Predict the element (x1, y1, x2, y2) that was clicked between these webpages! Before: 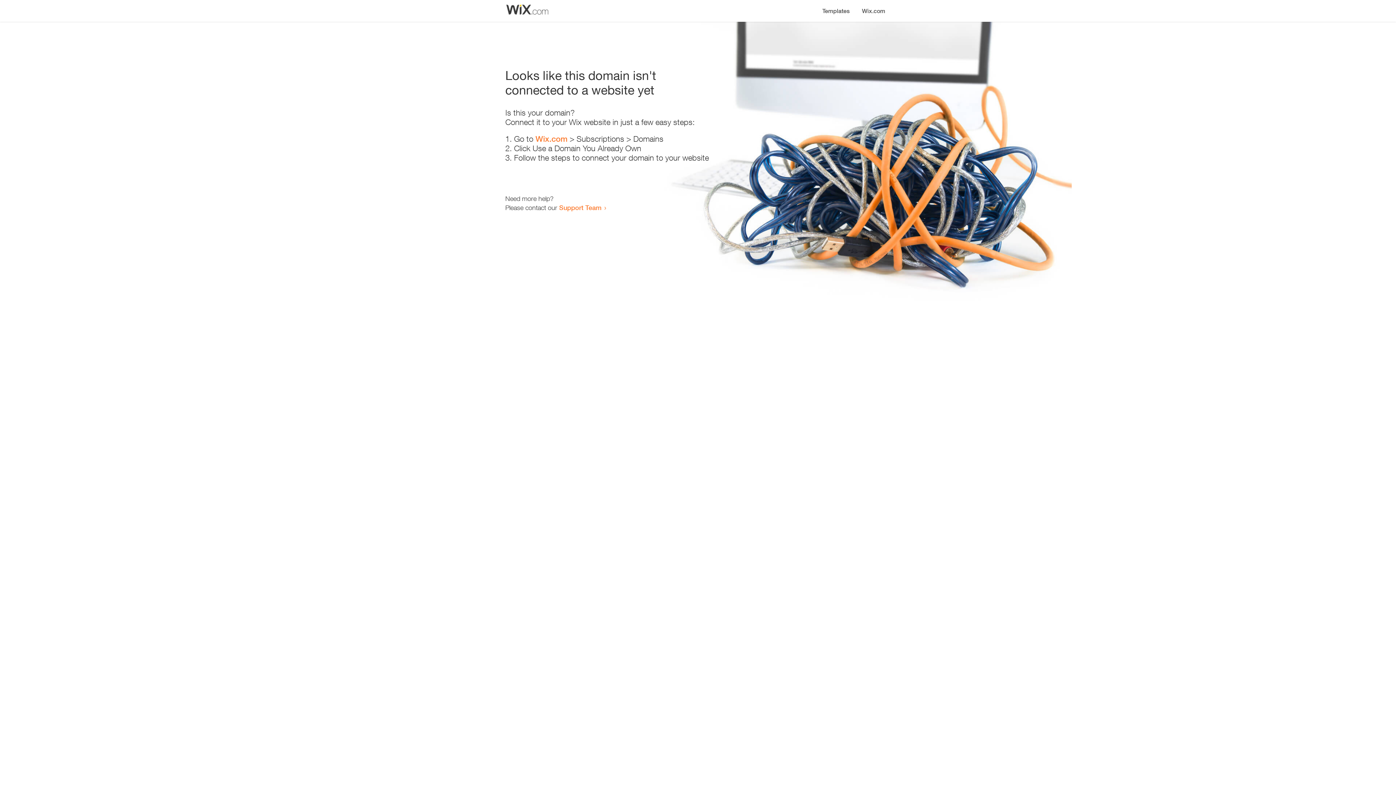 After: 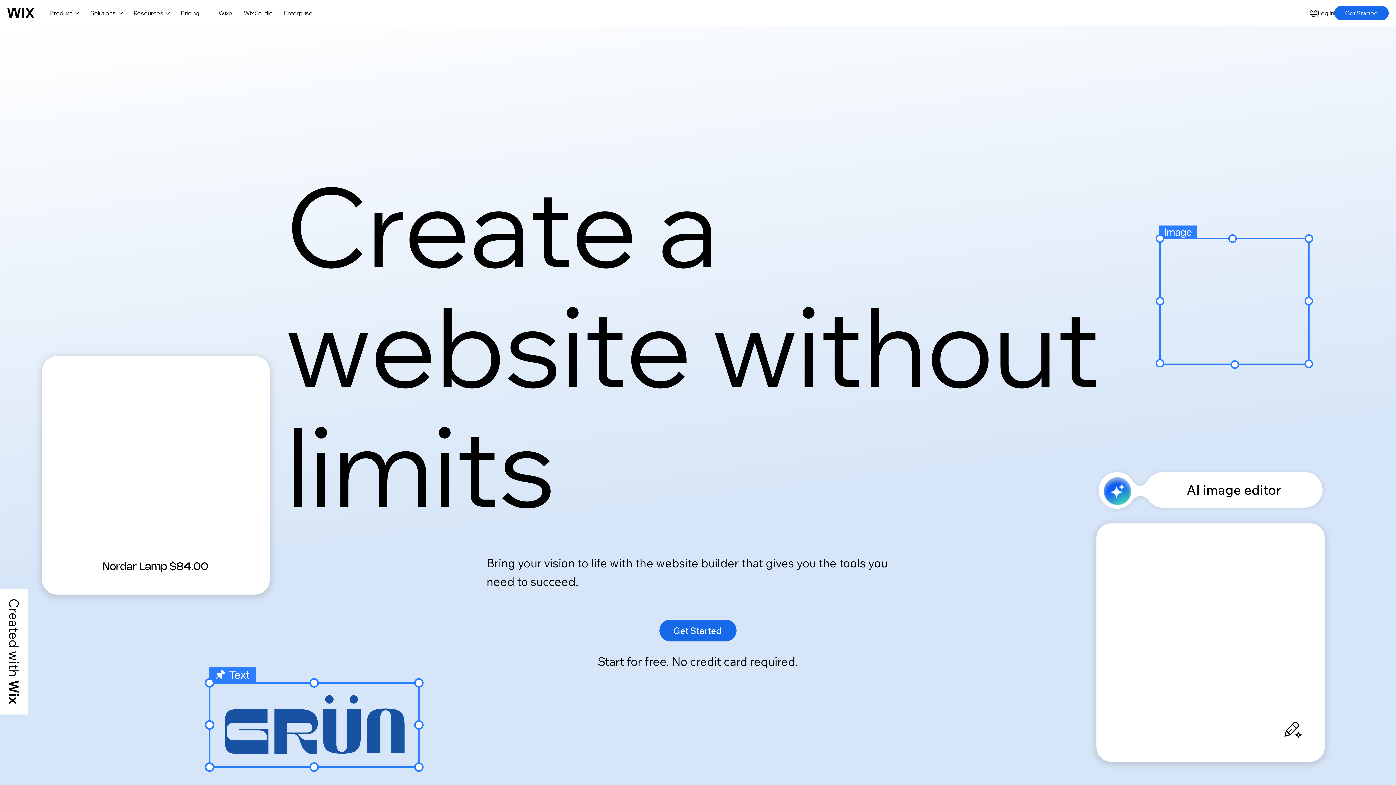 Action: label: Wix.com bbox: (535, 134, 567, 143)